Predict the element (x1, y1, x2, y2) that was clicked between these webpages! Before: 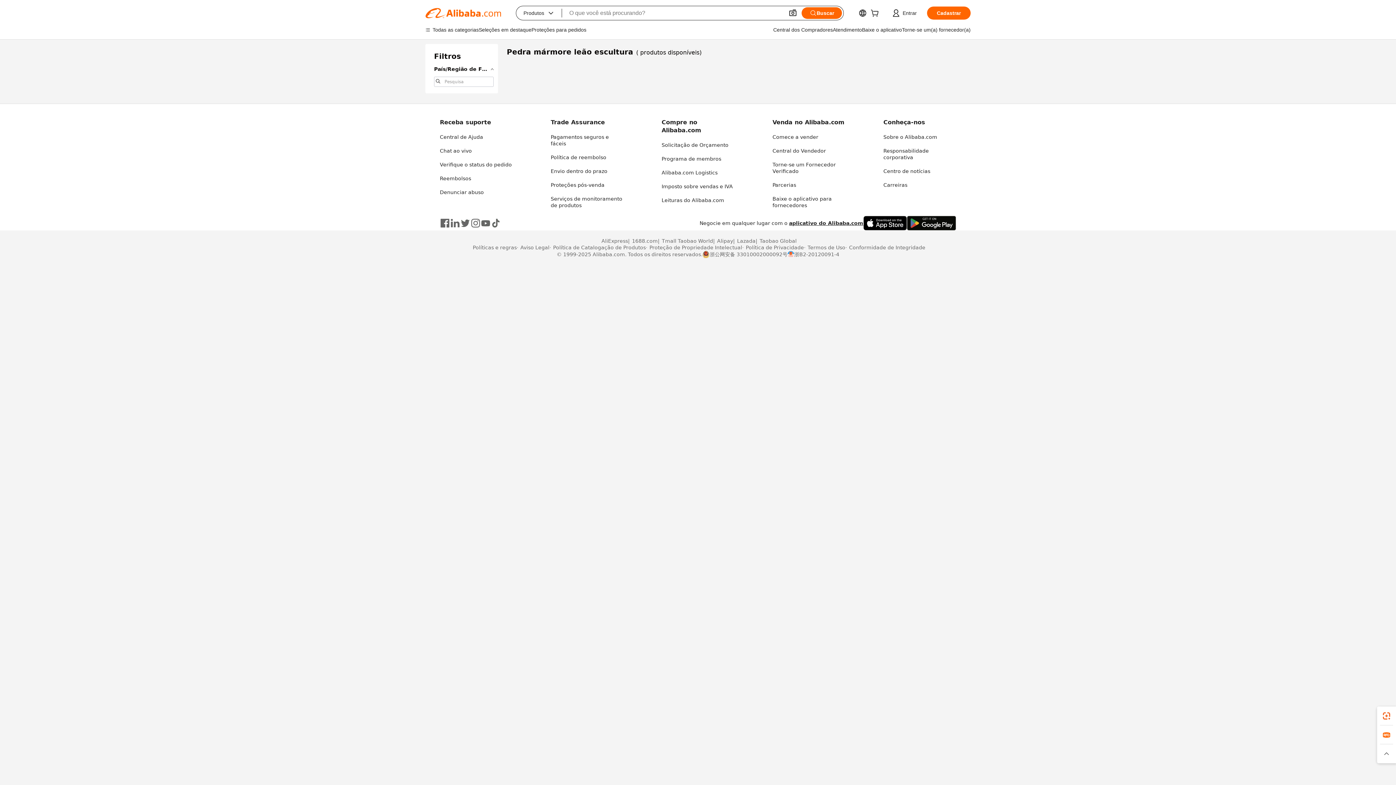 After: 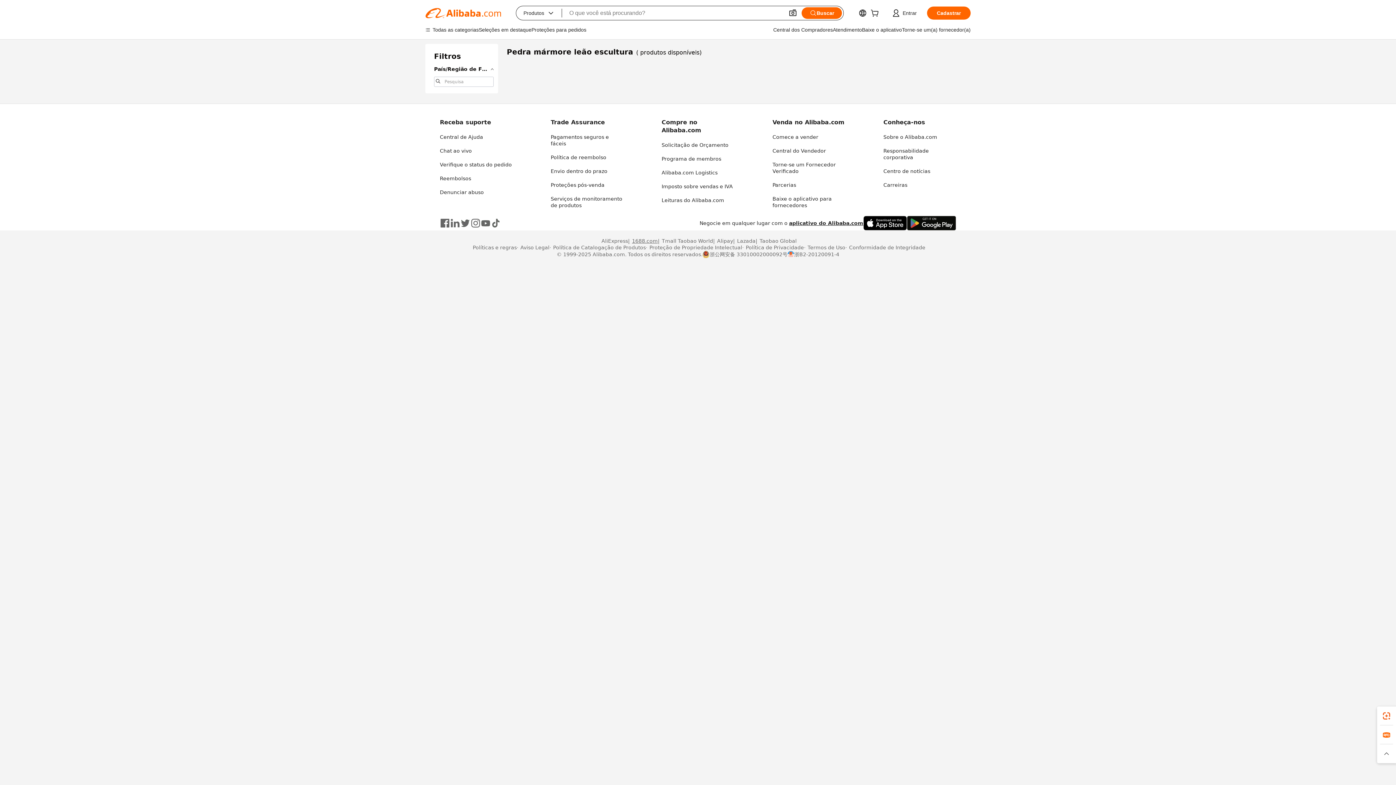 Action: bbox: (628, 237, 658, 244) label: 1688.com